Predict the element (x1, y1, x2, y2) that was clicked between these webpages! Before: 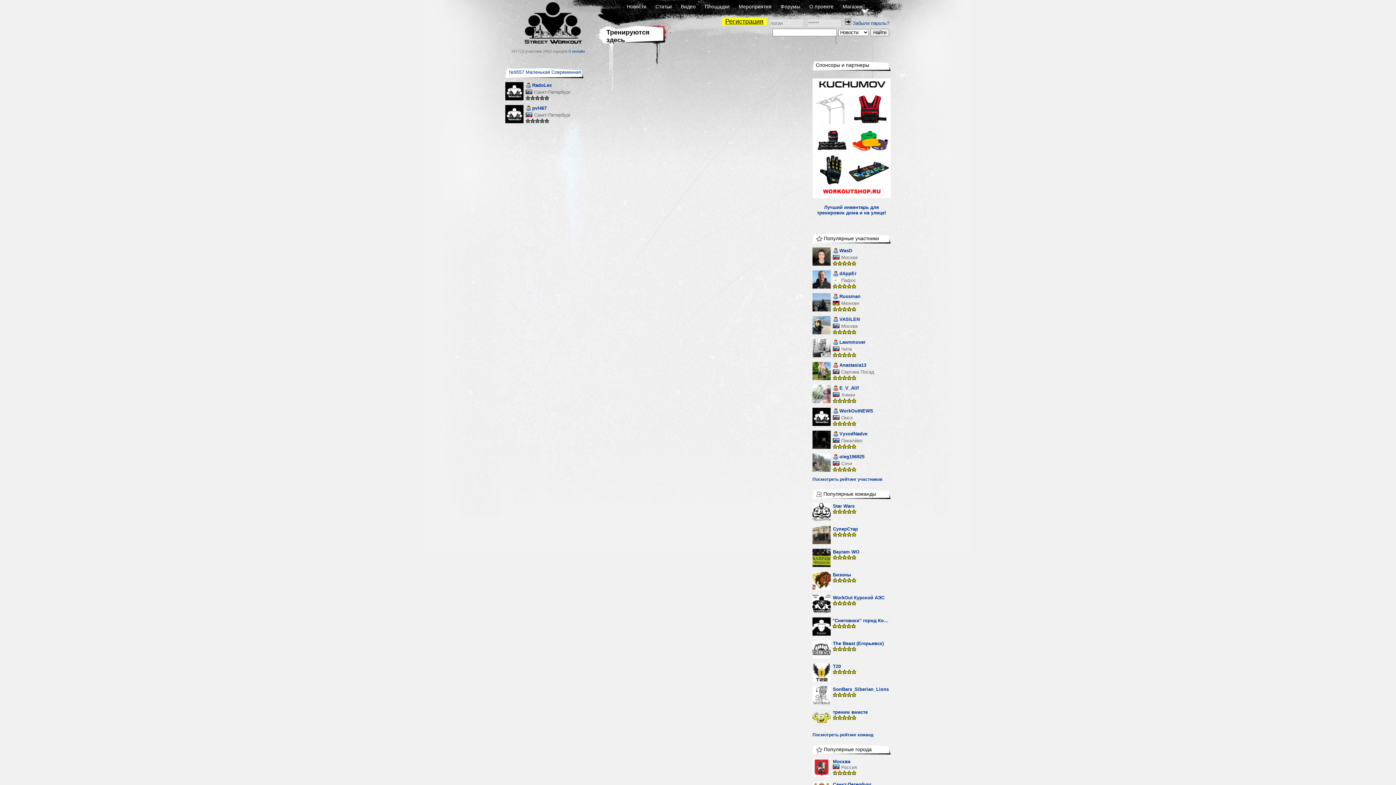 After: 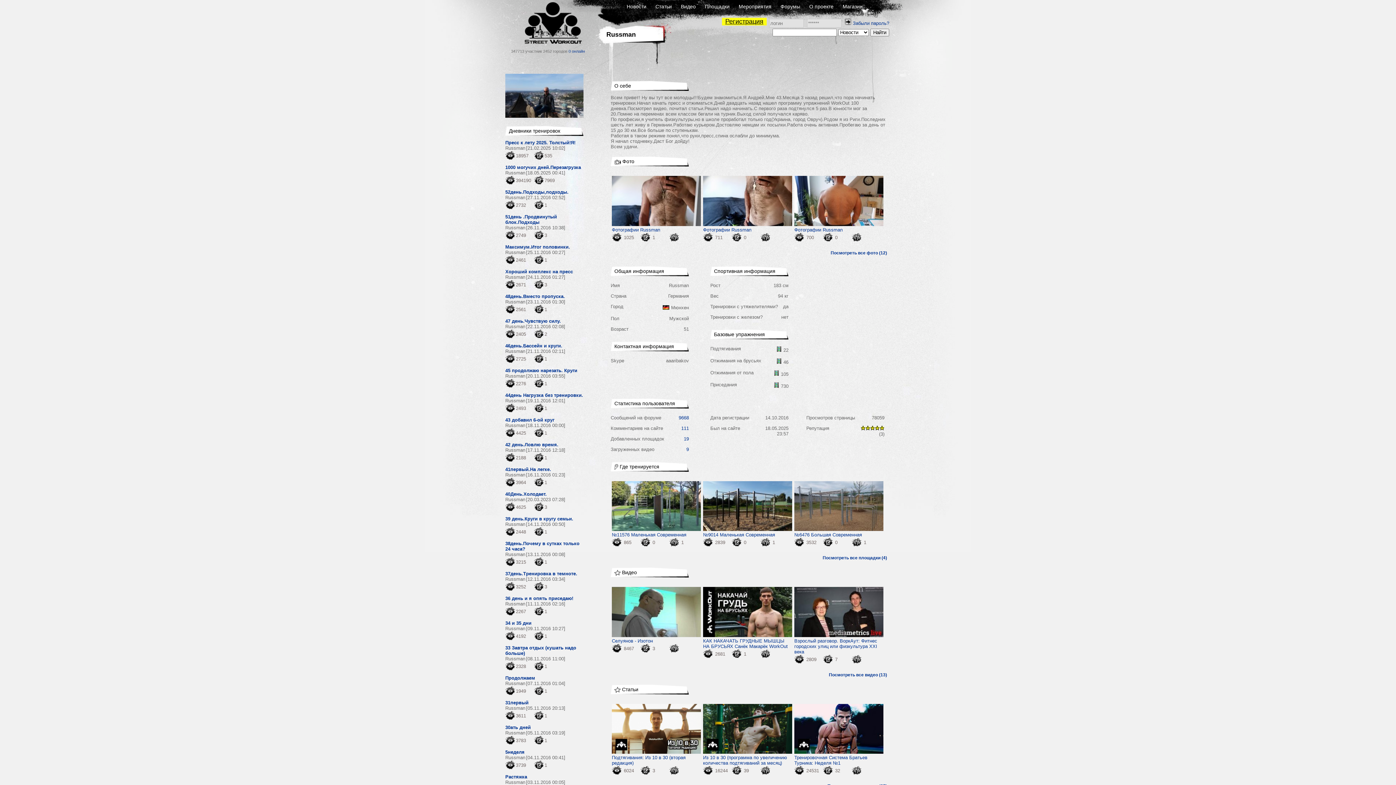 Action: bbox: (812, 307, 830, 312)